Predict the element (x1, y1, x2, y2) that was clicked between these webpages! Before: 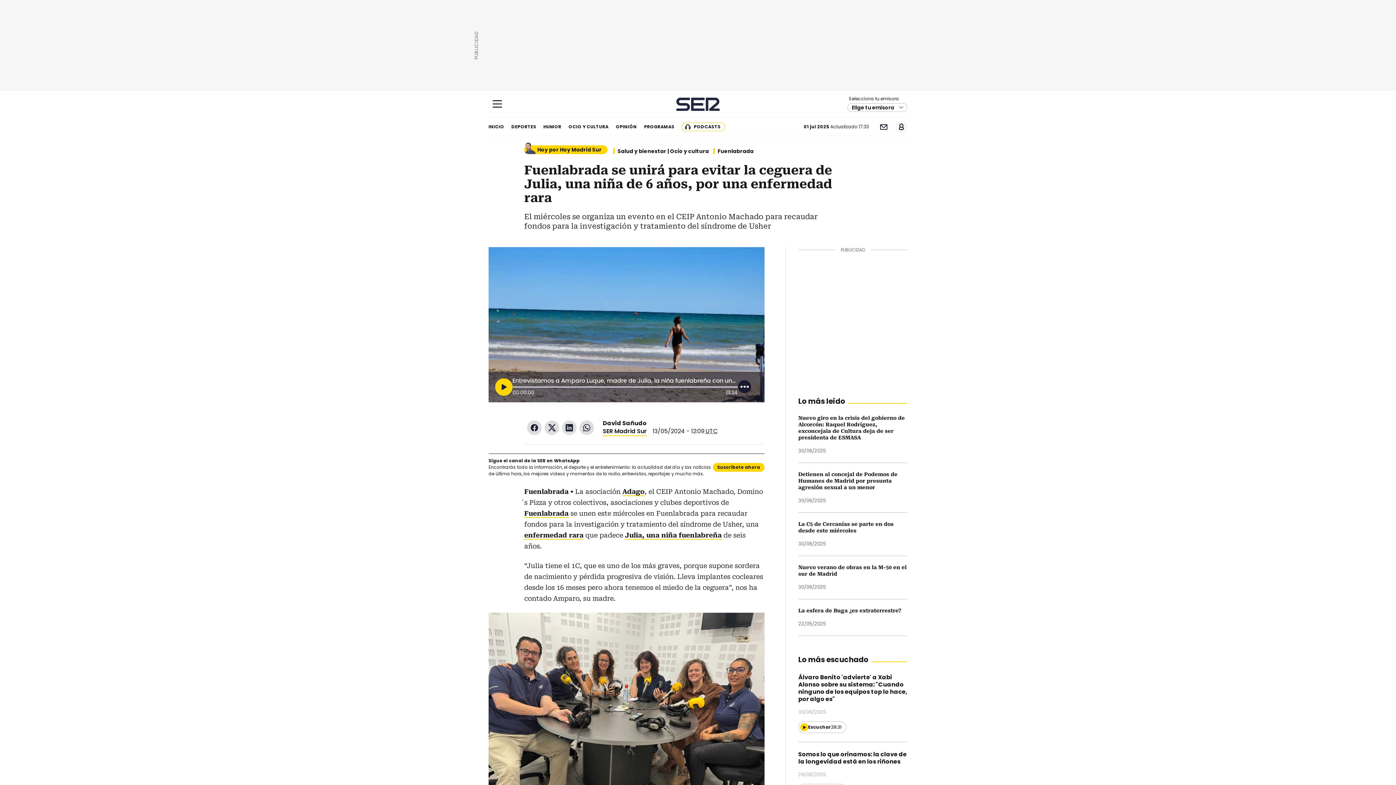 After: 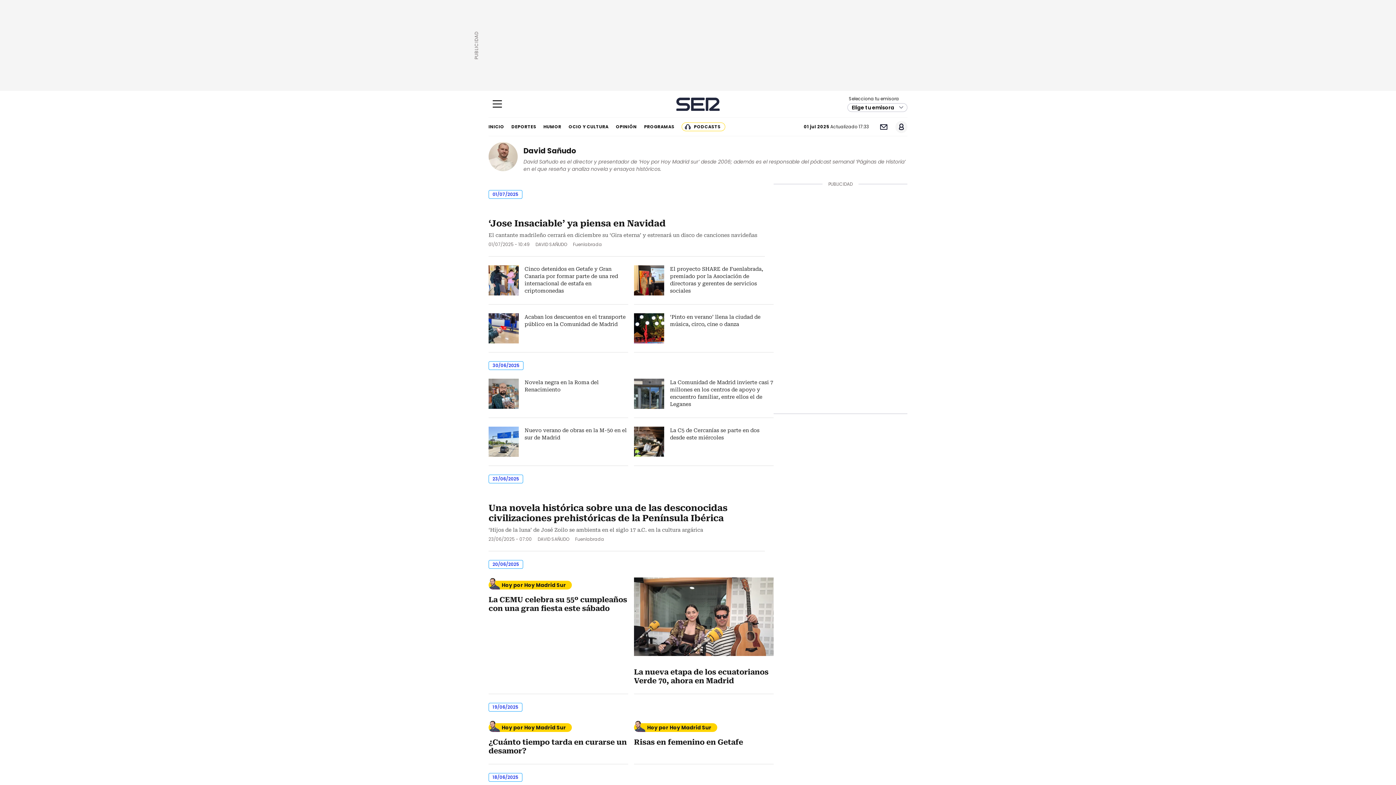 Action: bbox: (602, 419, 646, 427) label: David Sañudo